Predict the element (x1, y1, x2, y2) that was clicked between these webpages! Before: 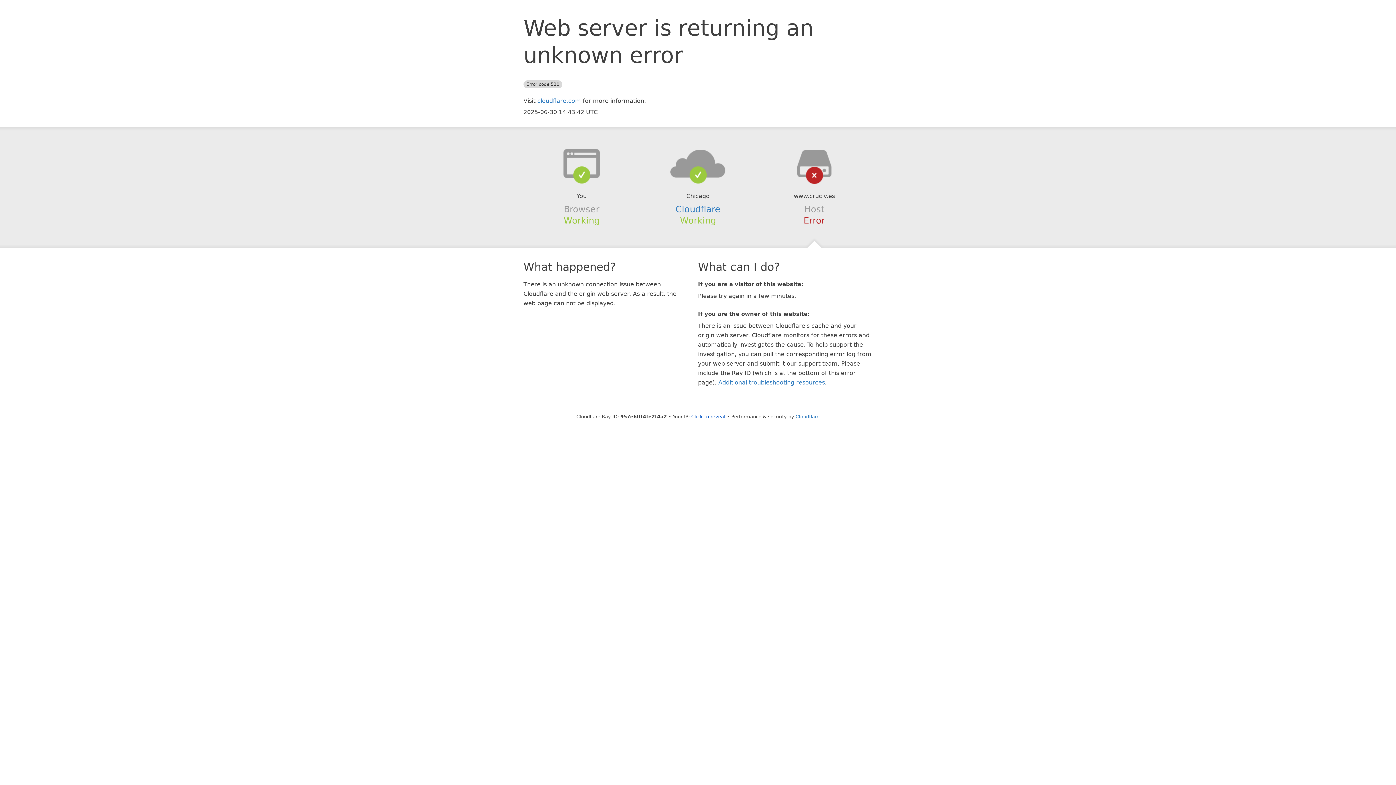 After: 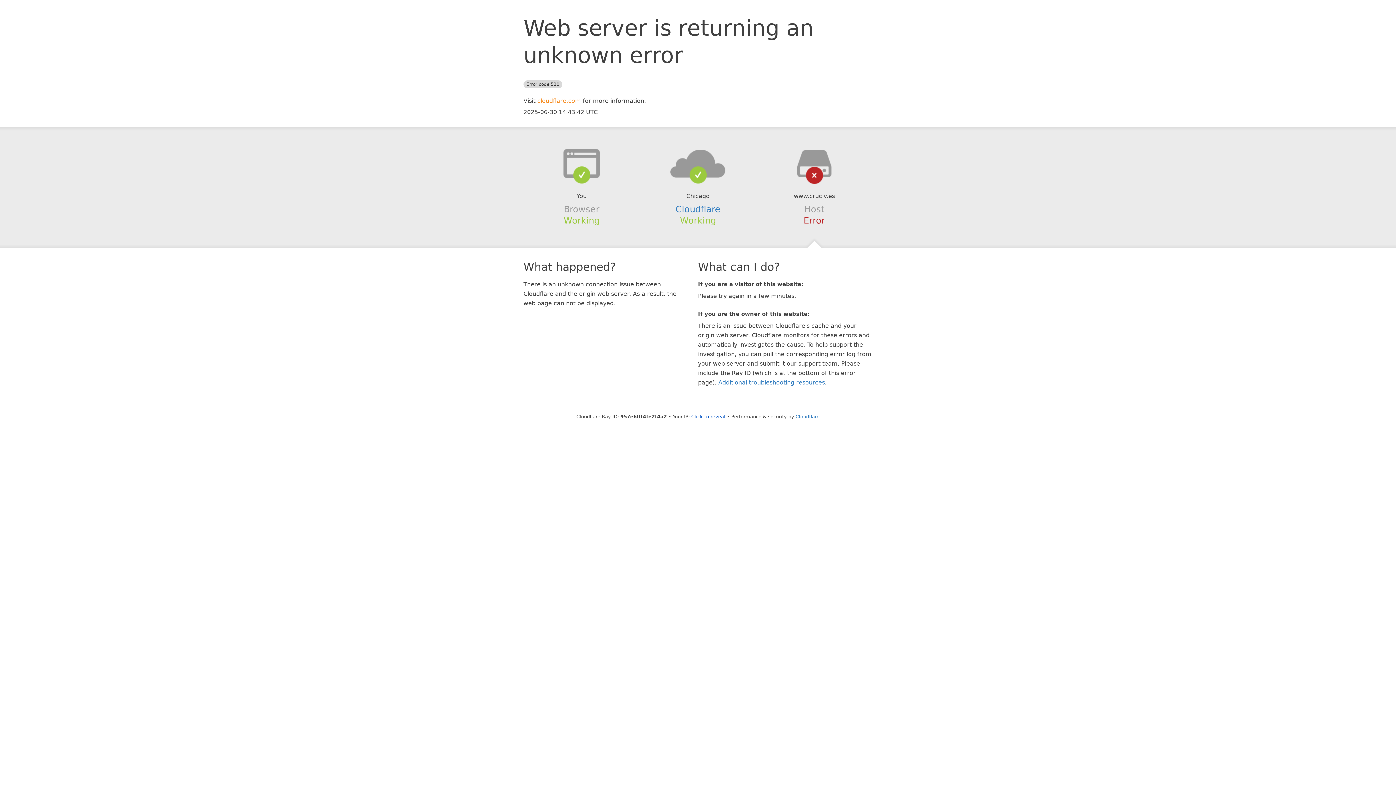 Action: bbox: (537, 97, 581, 104) label: cloudflare.com